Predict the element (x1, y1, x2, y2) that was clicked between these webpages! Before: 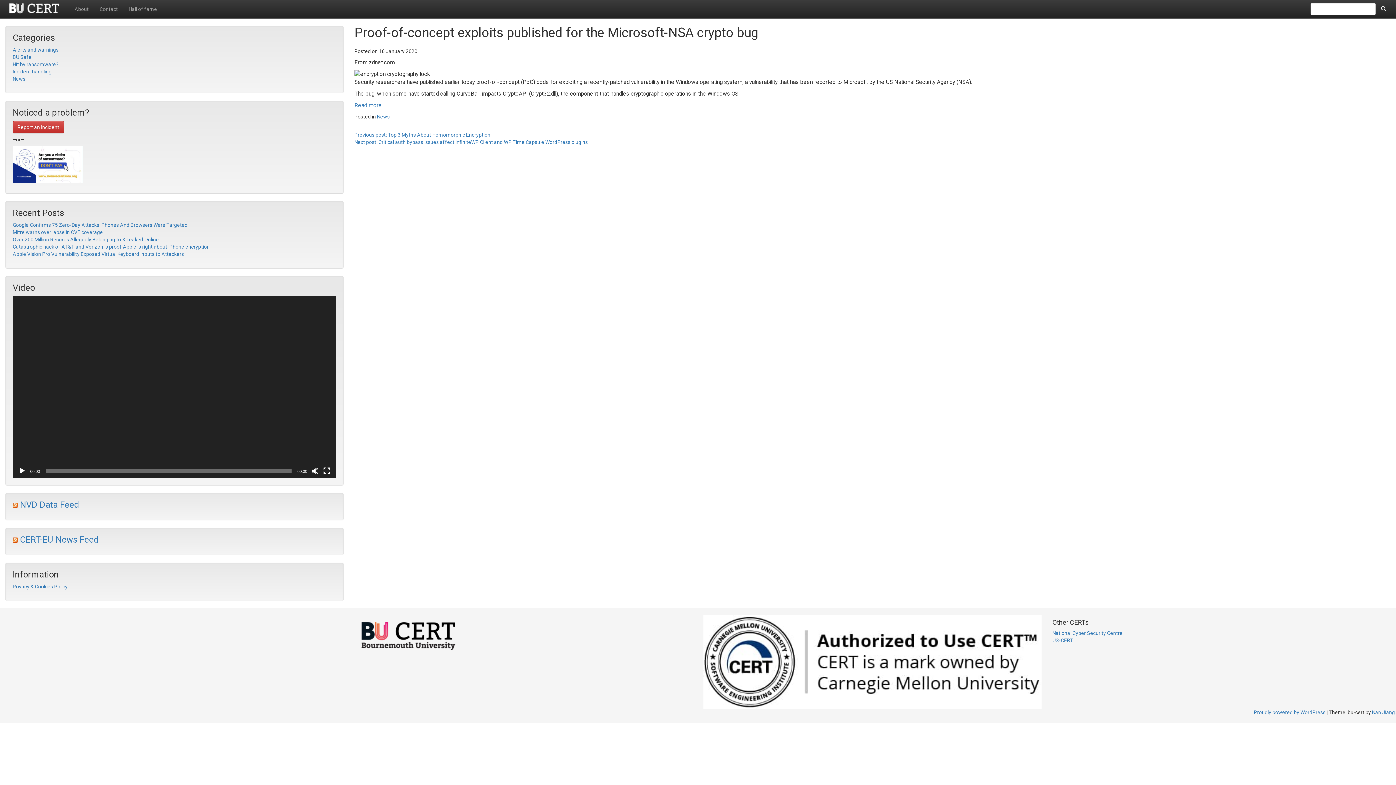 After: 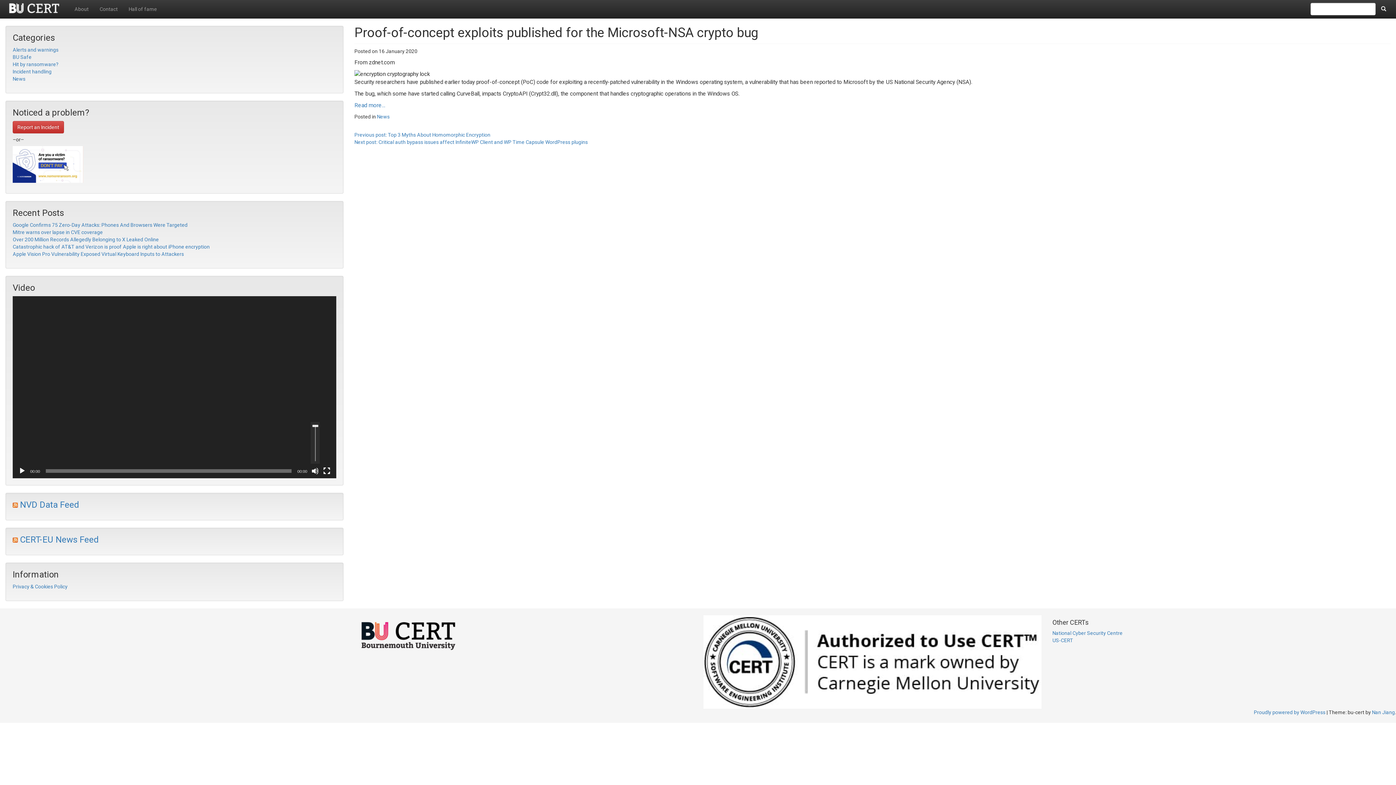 Action: bbox: (311, 467, 318, 474) label: Mute